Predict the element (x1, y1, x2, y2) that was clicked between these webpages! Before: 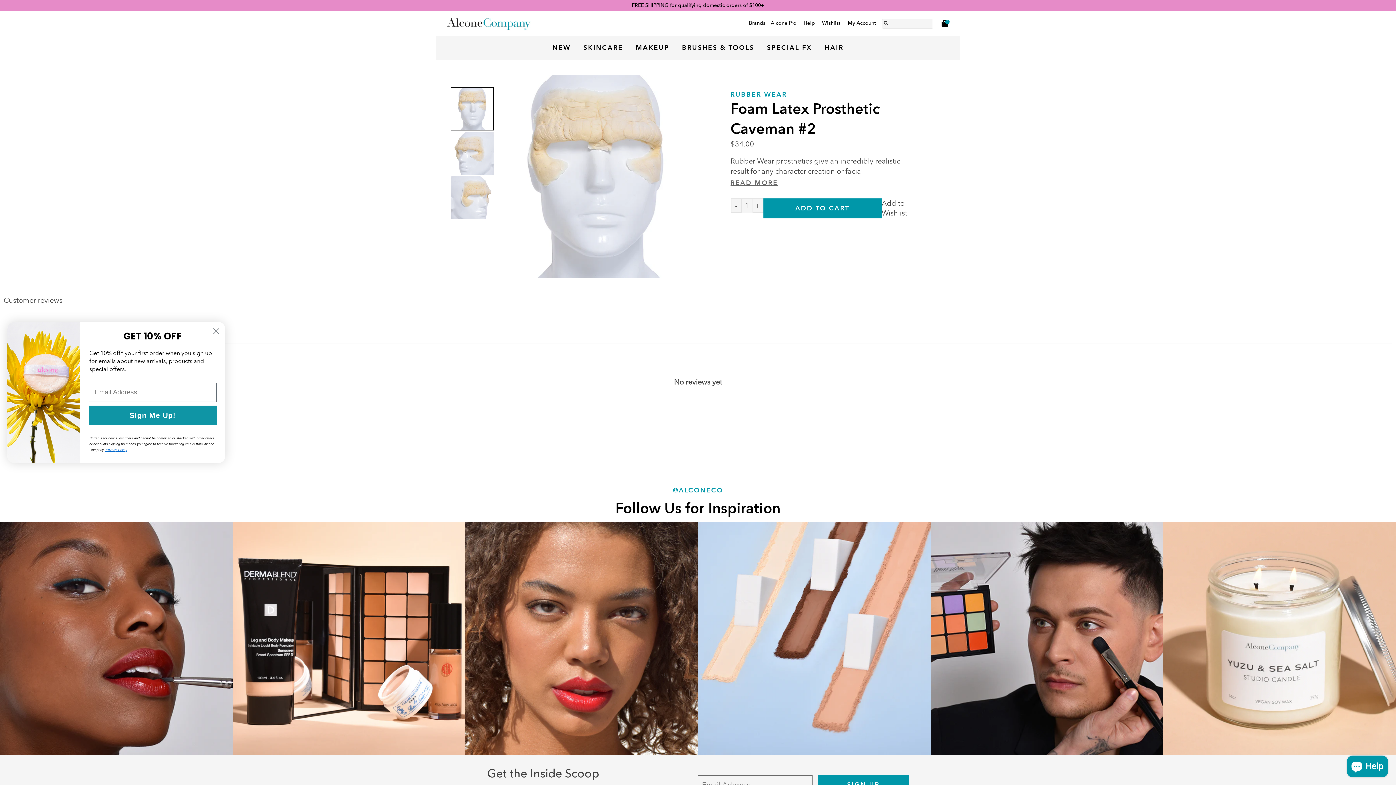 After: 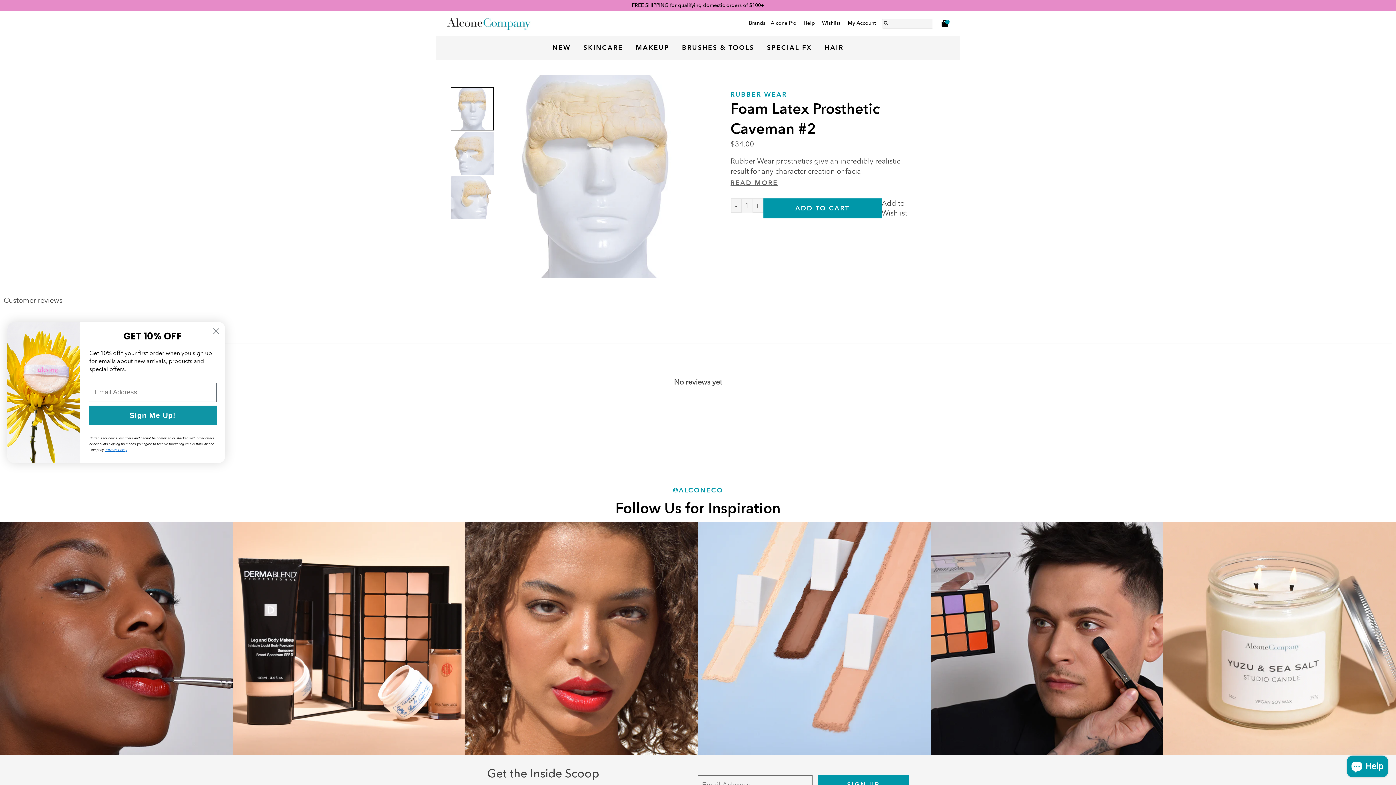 Action: bbox: (495, 74, 698, 277)